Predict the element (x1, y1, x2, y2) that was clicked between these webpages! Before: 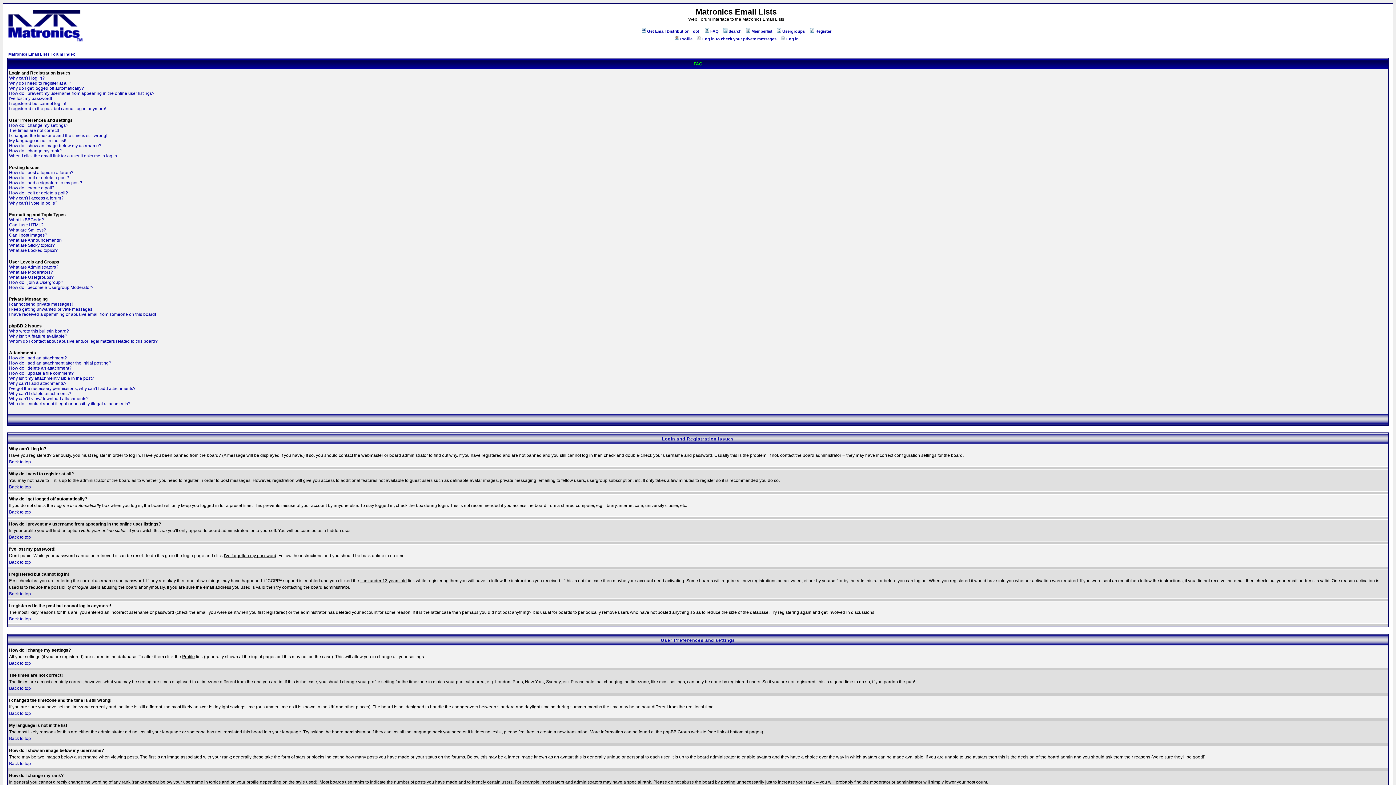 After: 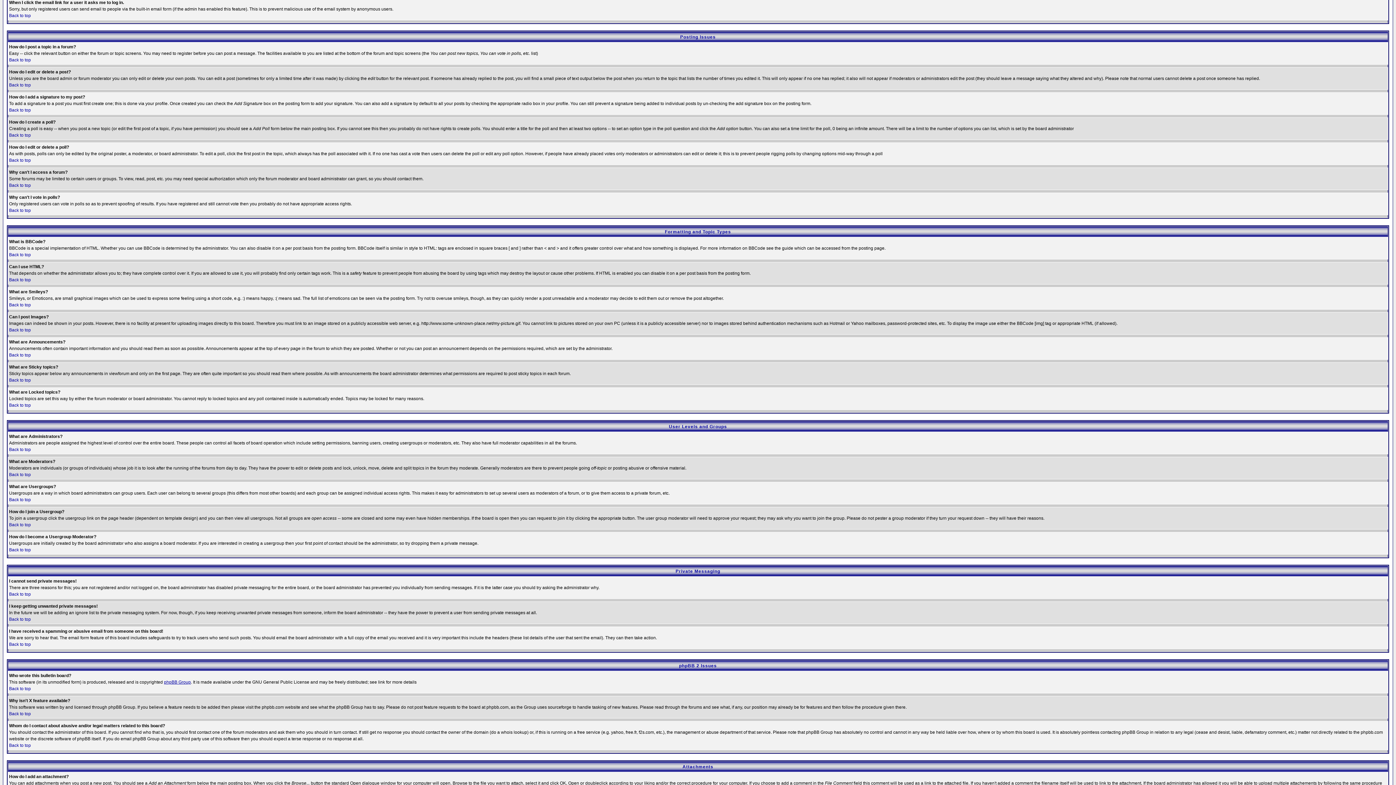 Action: label: When I click the email link for a user it asks me to log in. bbox: (9, 153, 118, 158)